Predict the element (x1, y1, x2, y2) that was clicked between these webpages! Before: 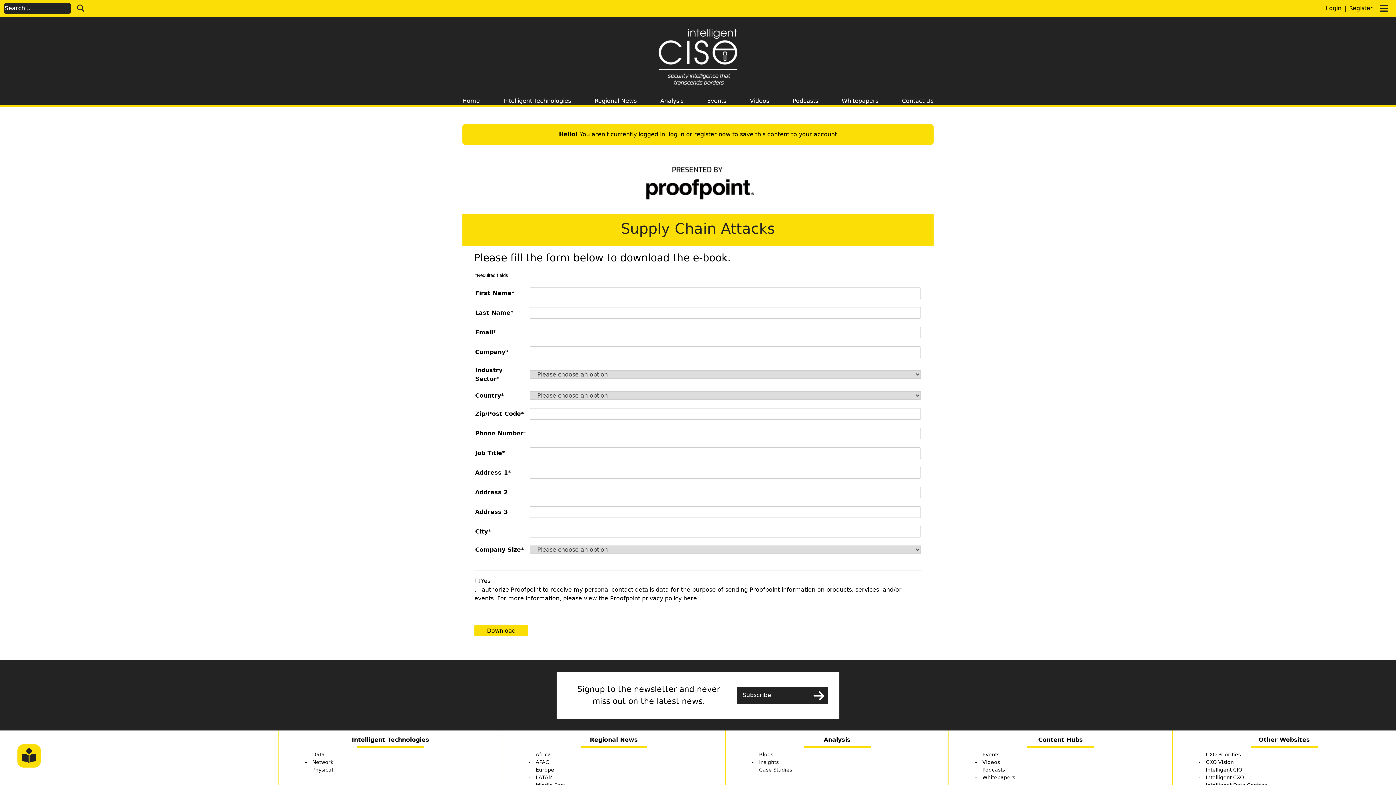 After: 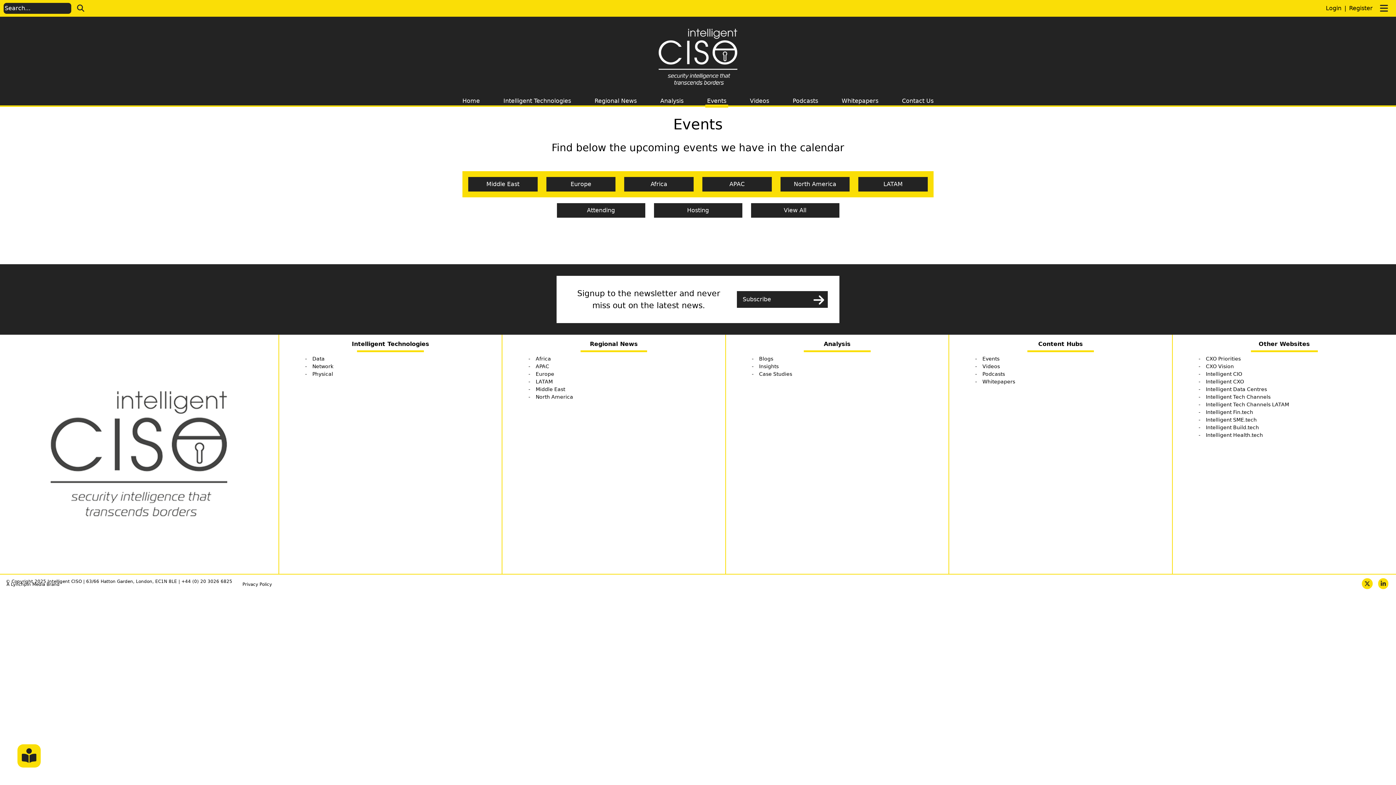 Action: bbox: (707, 96, 726, 105) label: Events